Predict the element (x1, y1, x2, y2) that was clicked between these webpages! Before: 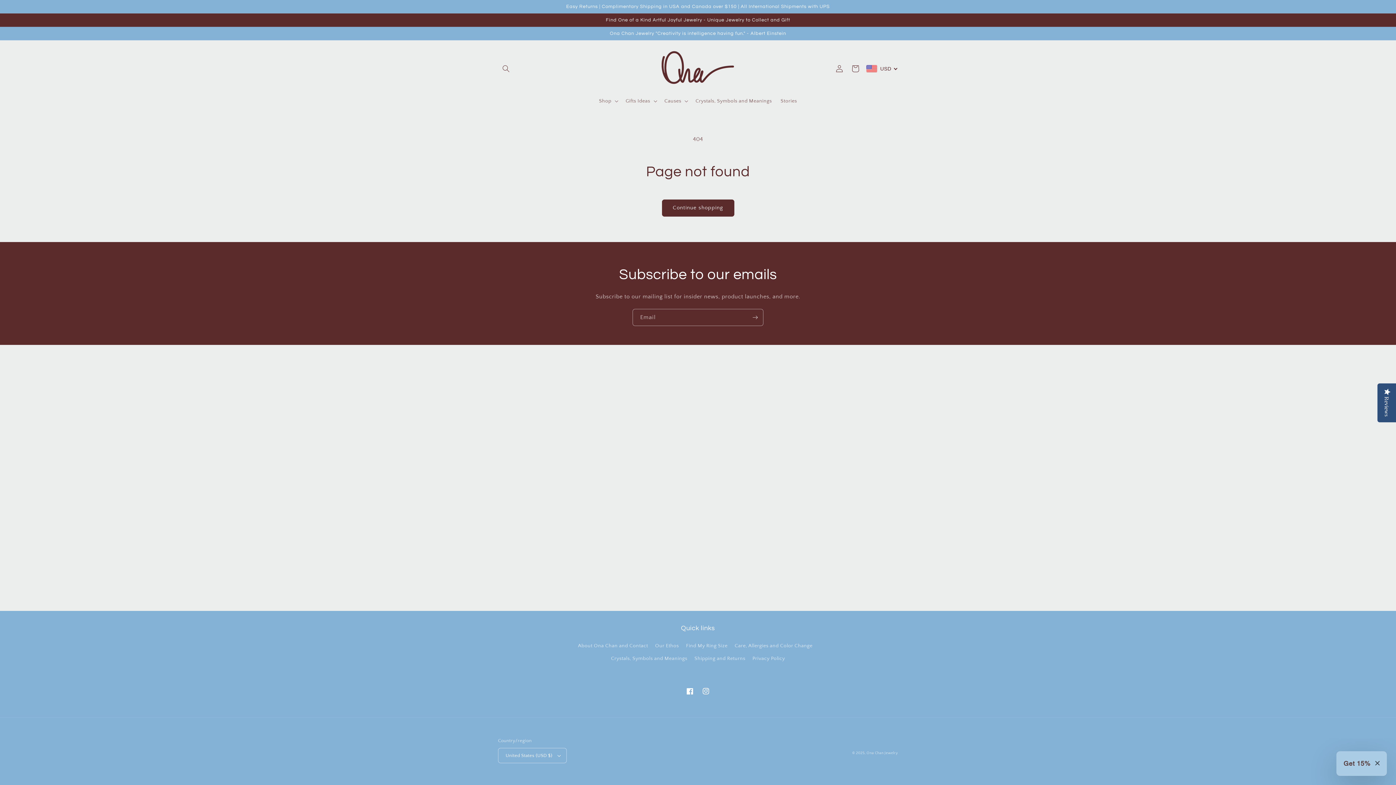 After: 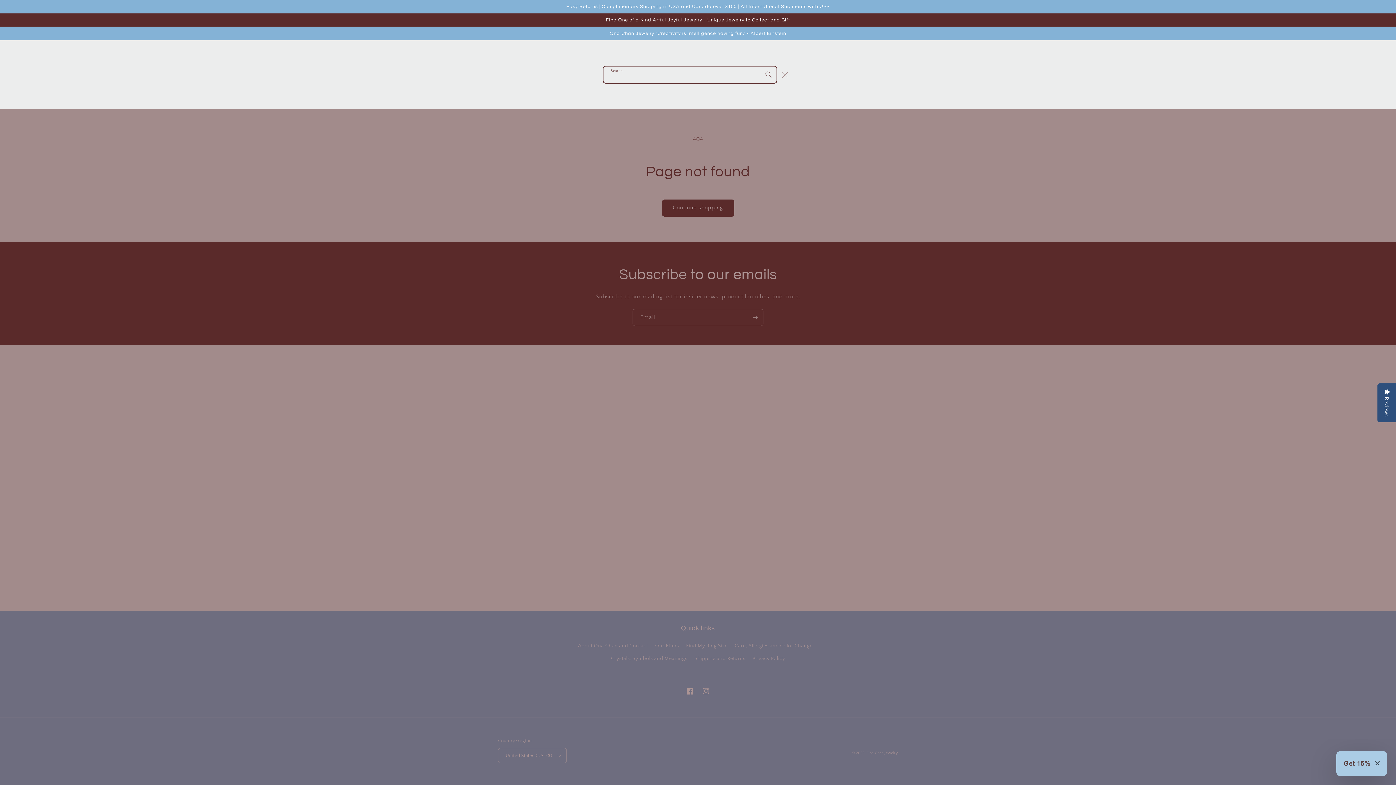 Action: bbox: (498, 60, 514, 76) label: Search